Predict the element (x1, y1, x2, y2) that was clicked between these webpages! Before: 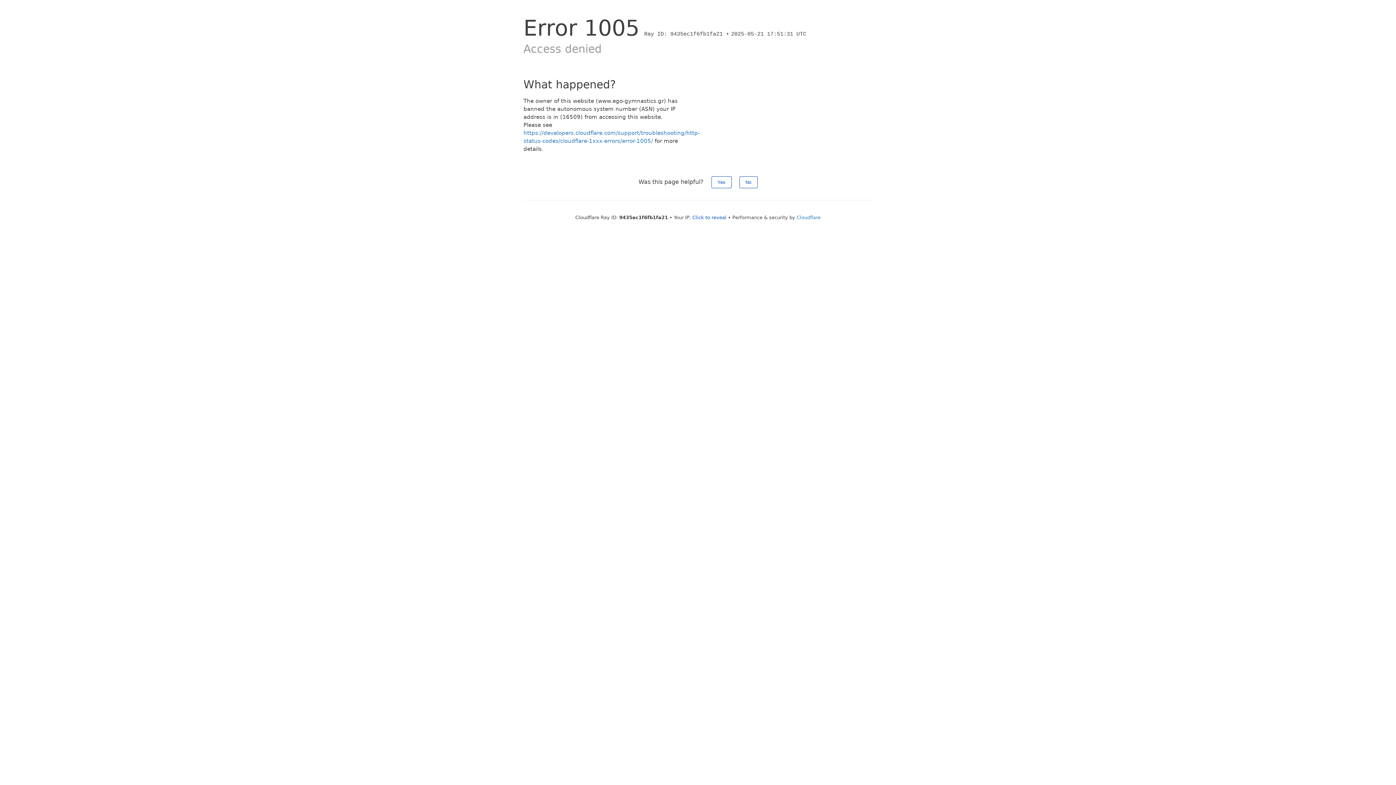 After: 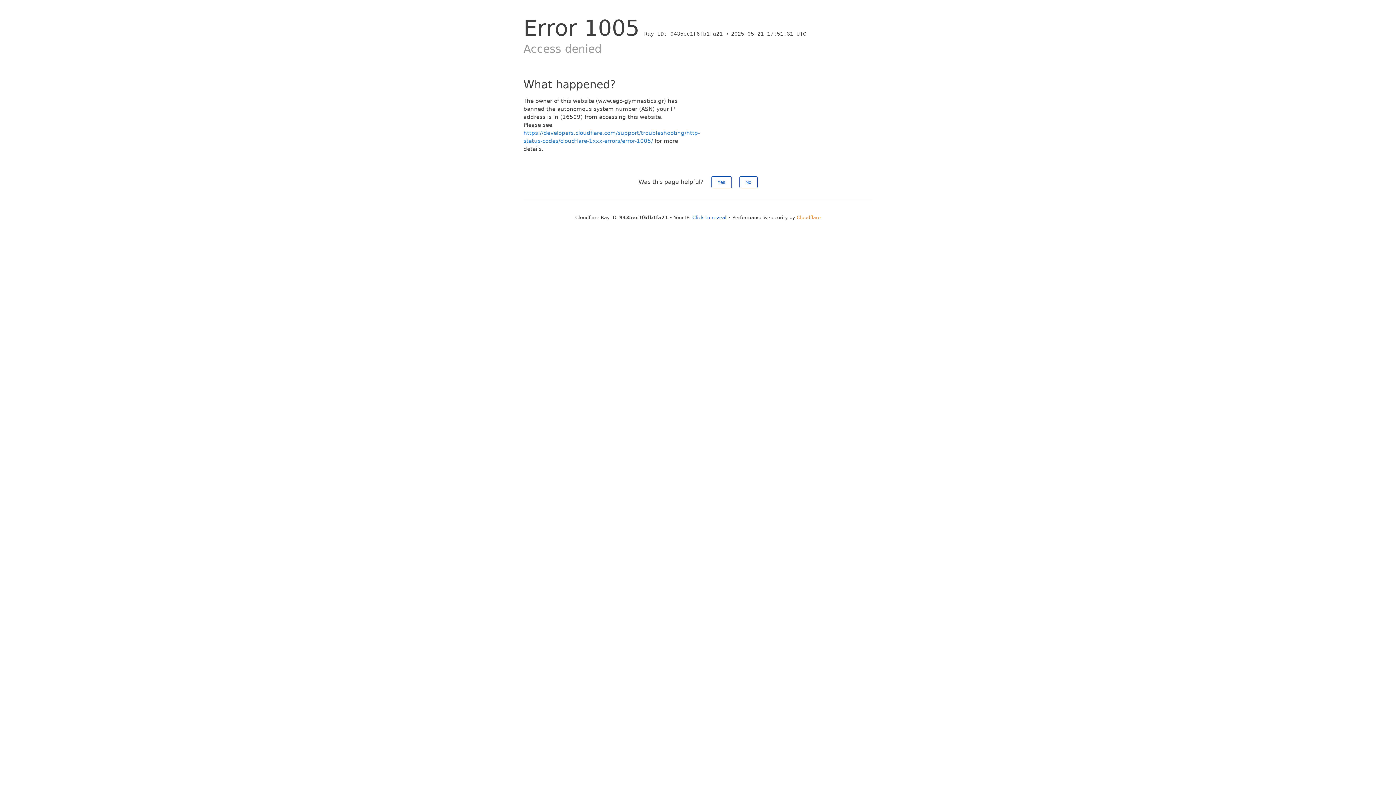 Action: bbox: (796, 214, 820, 220) label: Cloudflare